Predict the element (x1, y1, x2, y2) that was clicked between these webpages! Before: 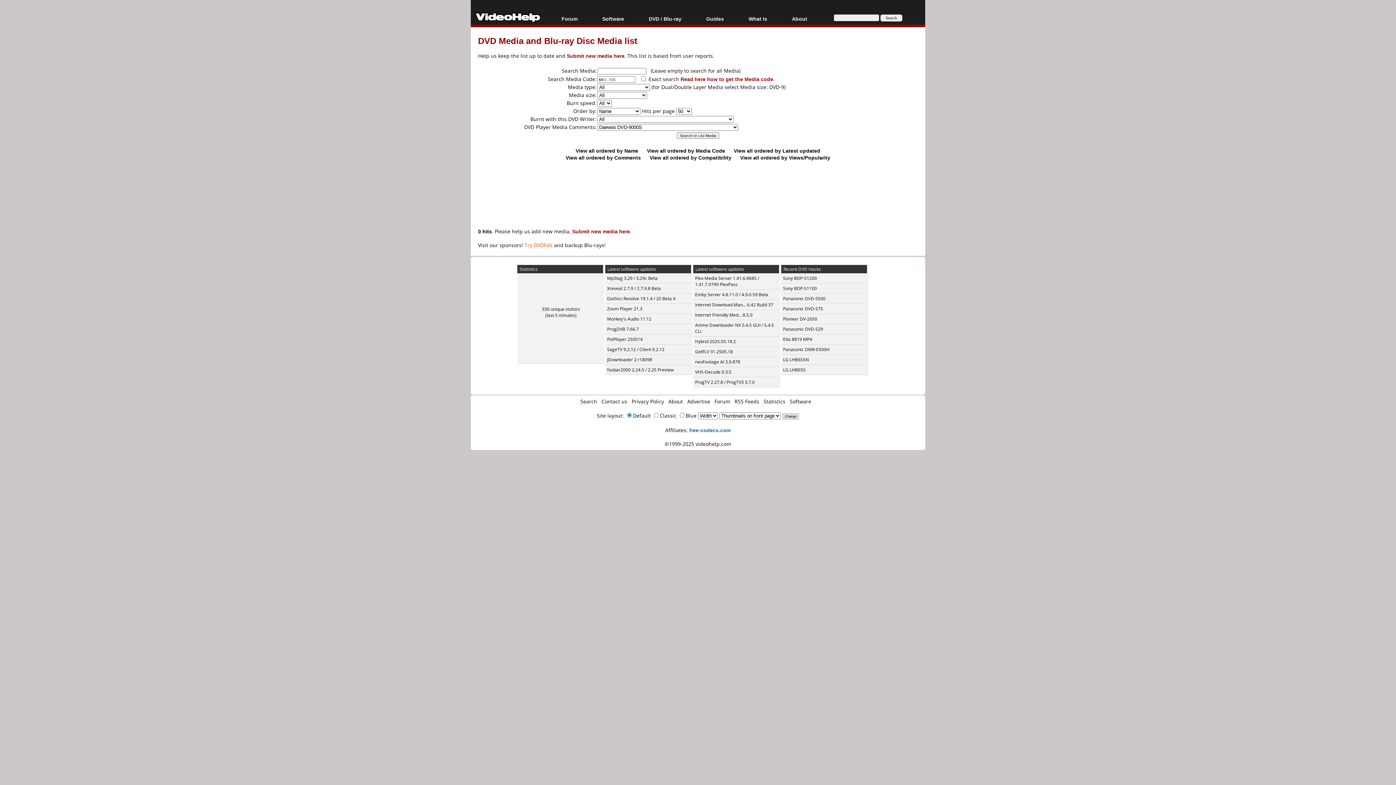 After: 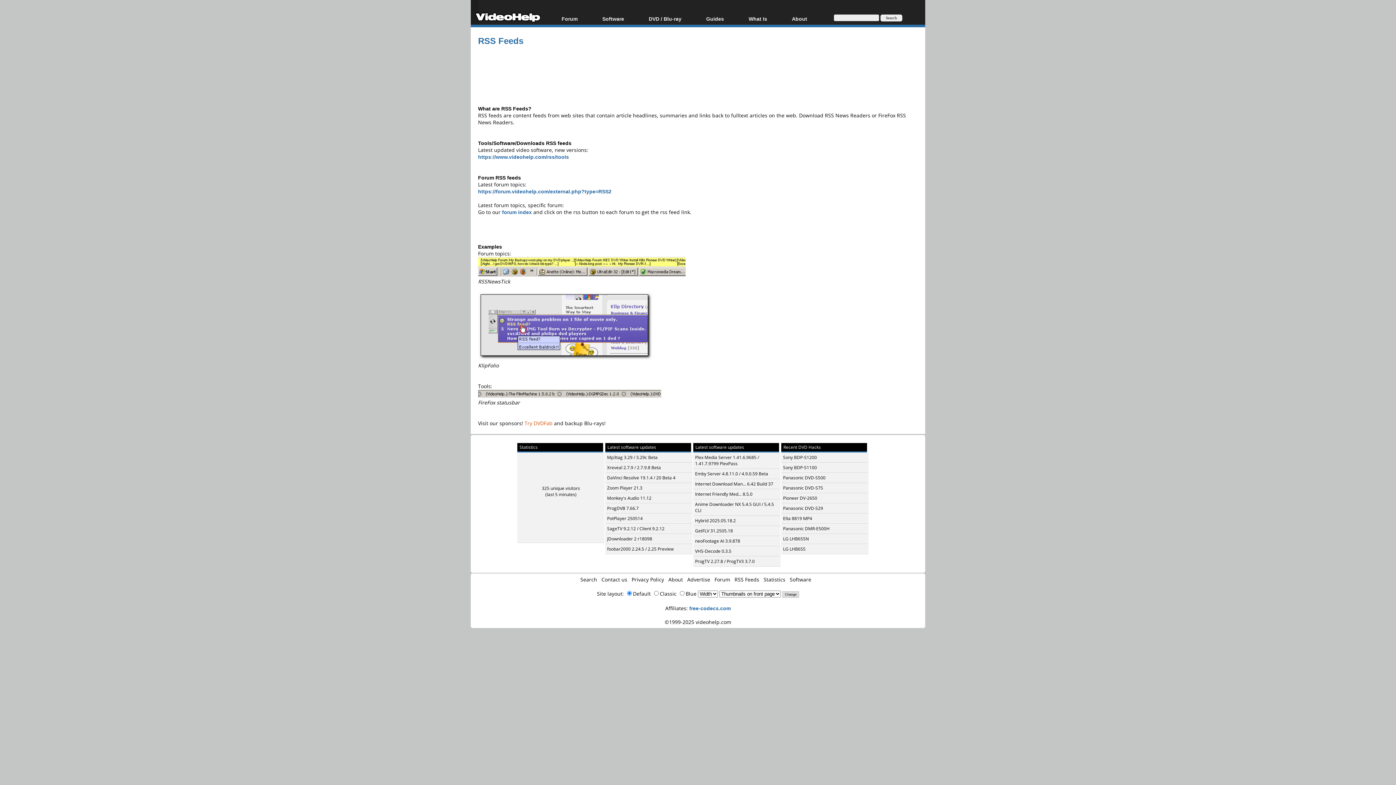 Action: label: RSS Feeds bbox: (734, 398, 759, 405)